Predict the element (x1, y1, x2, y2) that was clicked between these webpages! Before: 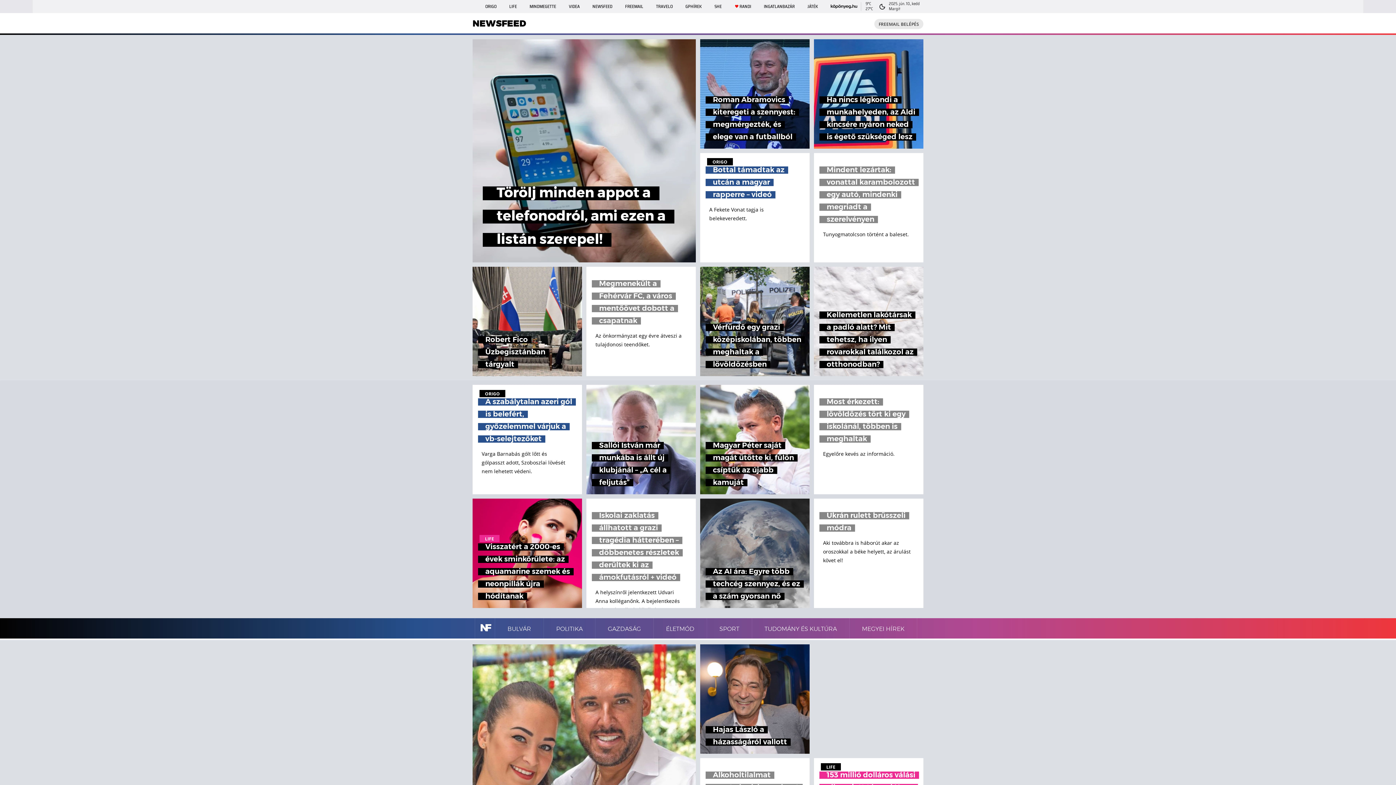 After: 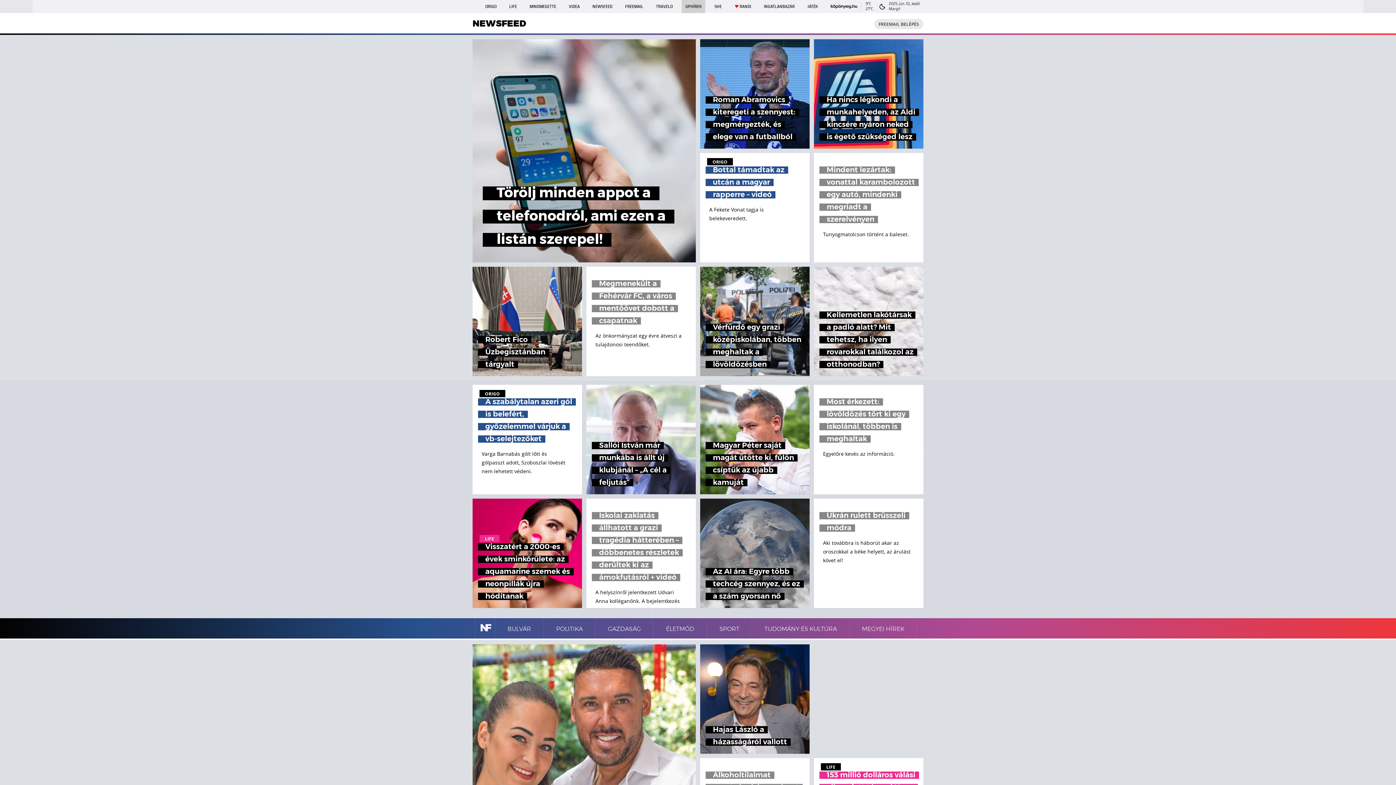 Action: bbox: (681, 0, 705, 13) label: GPHÍREK